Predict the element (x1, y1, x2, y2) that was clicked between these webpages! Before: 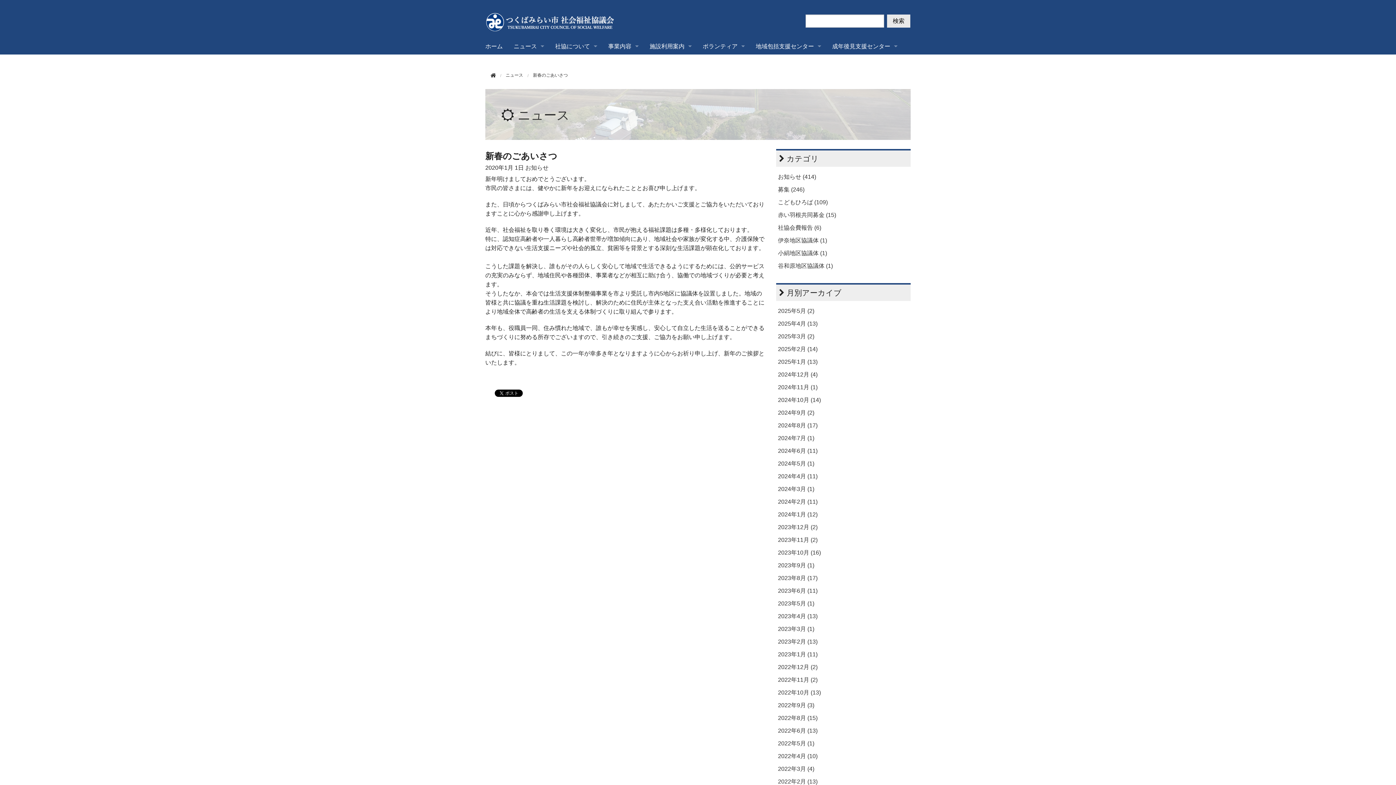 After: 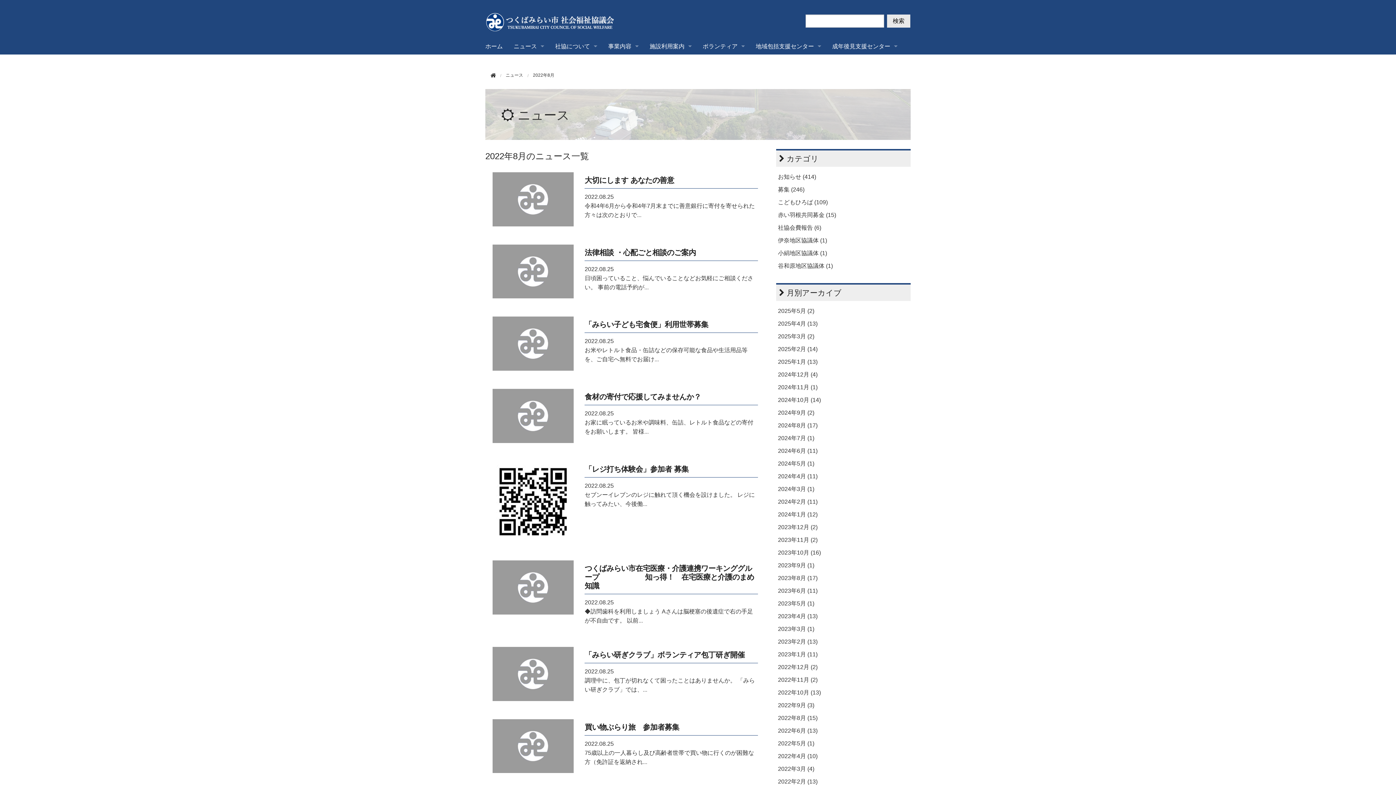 Action: bbox: (778, 715, 817, 721) label: 2022年8月 (15)